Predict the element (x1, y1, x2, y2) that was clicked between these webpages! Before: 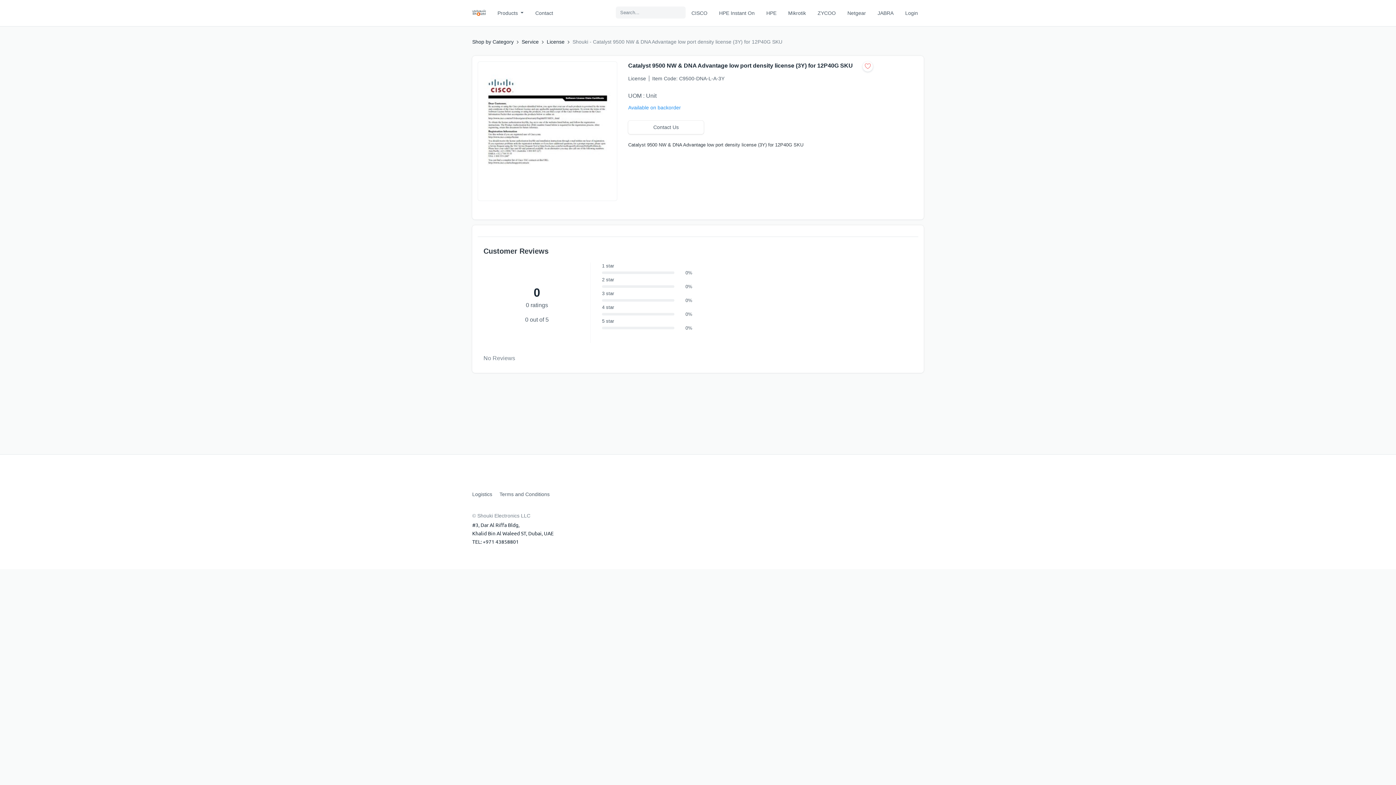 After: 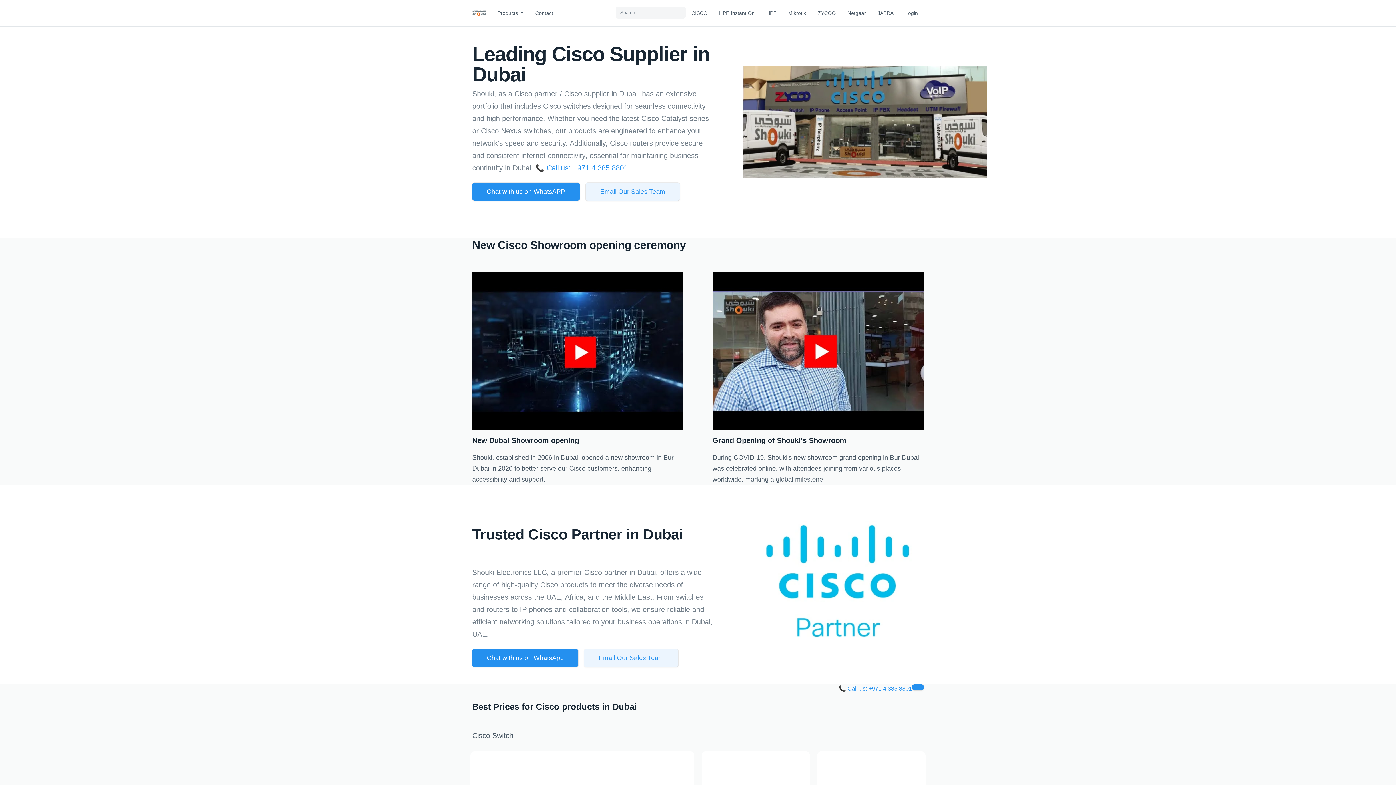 Action: bbox: (685, 6, 713, 19) label: CISCO